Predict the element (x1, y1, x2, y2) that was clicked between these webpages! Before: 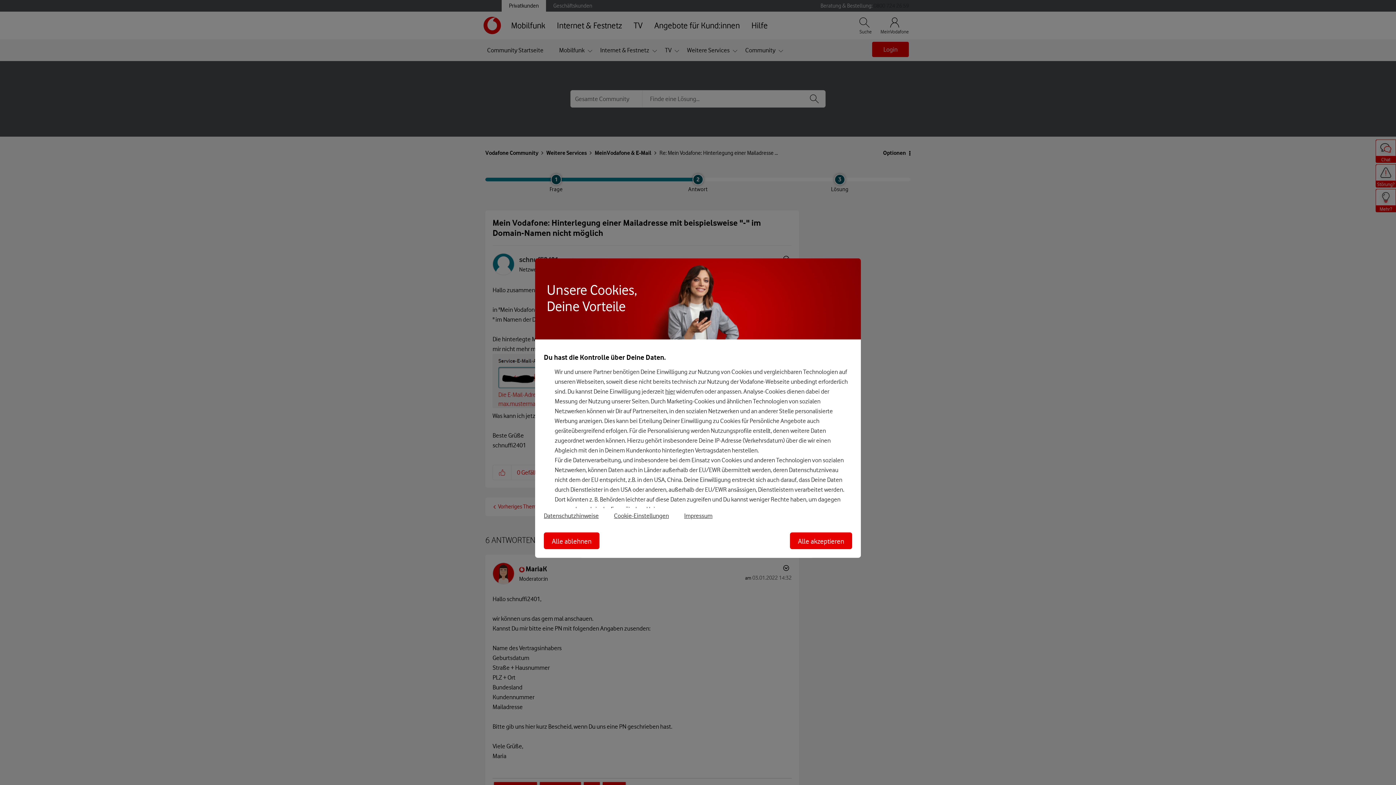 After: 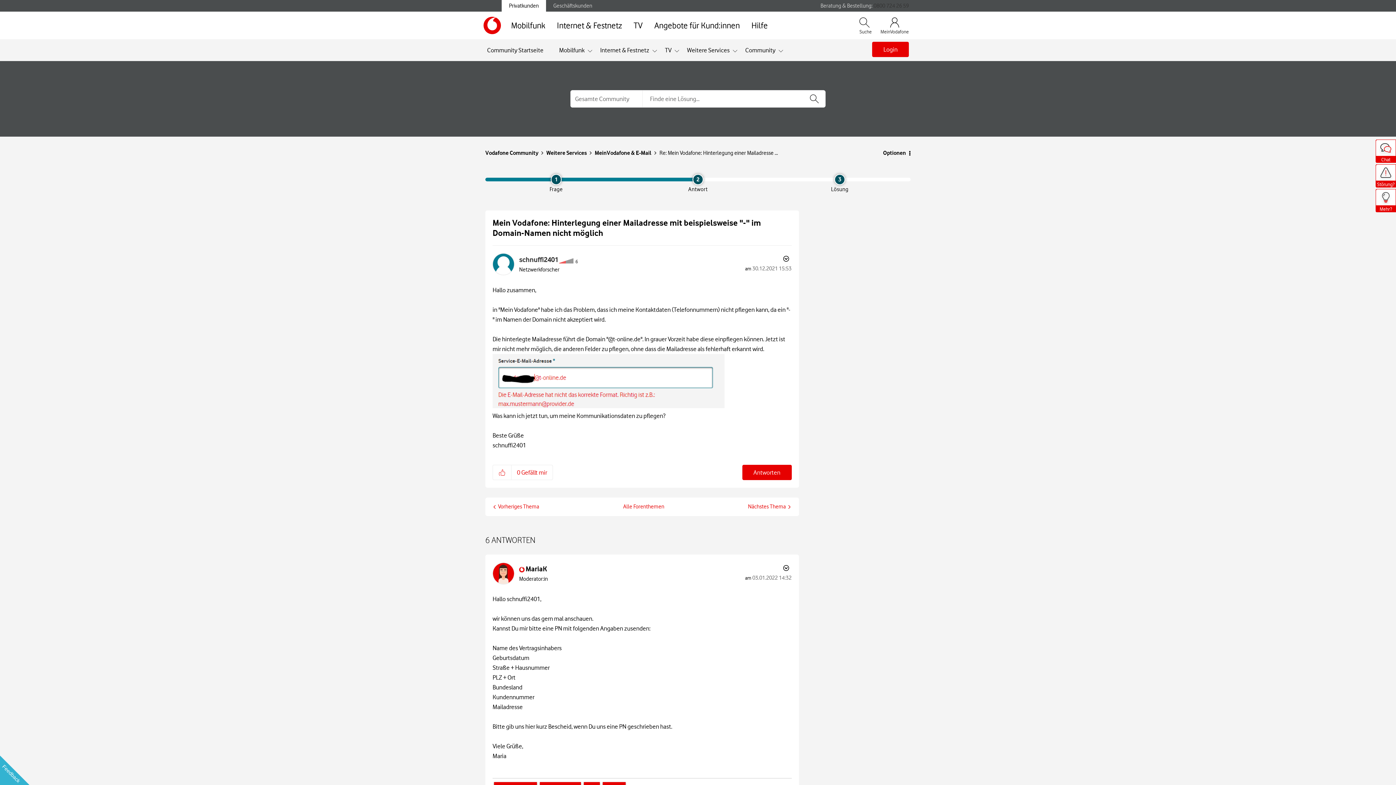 Action: label: Alle akzeptieren bbox: (790, 532, 852, 549)